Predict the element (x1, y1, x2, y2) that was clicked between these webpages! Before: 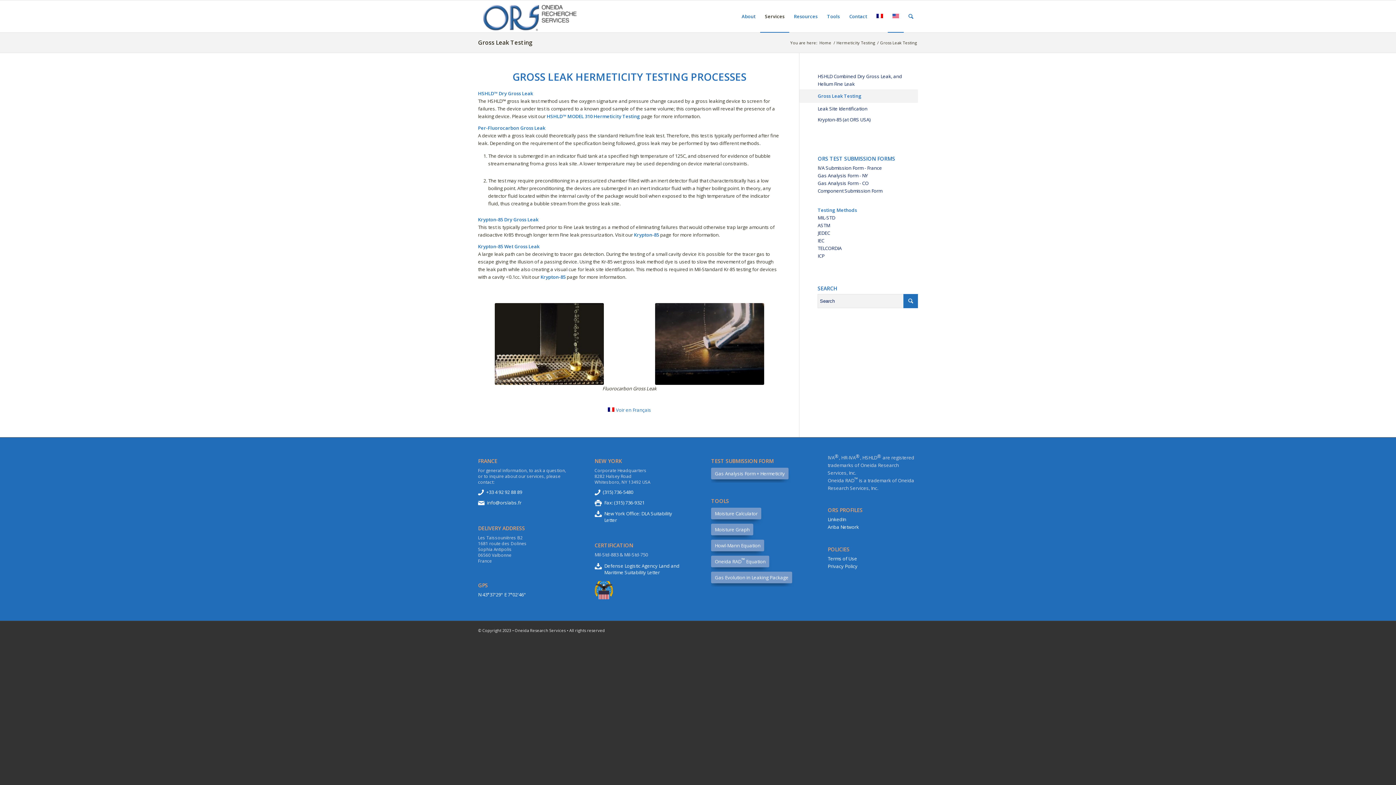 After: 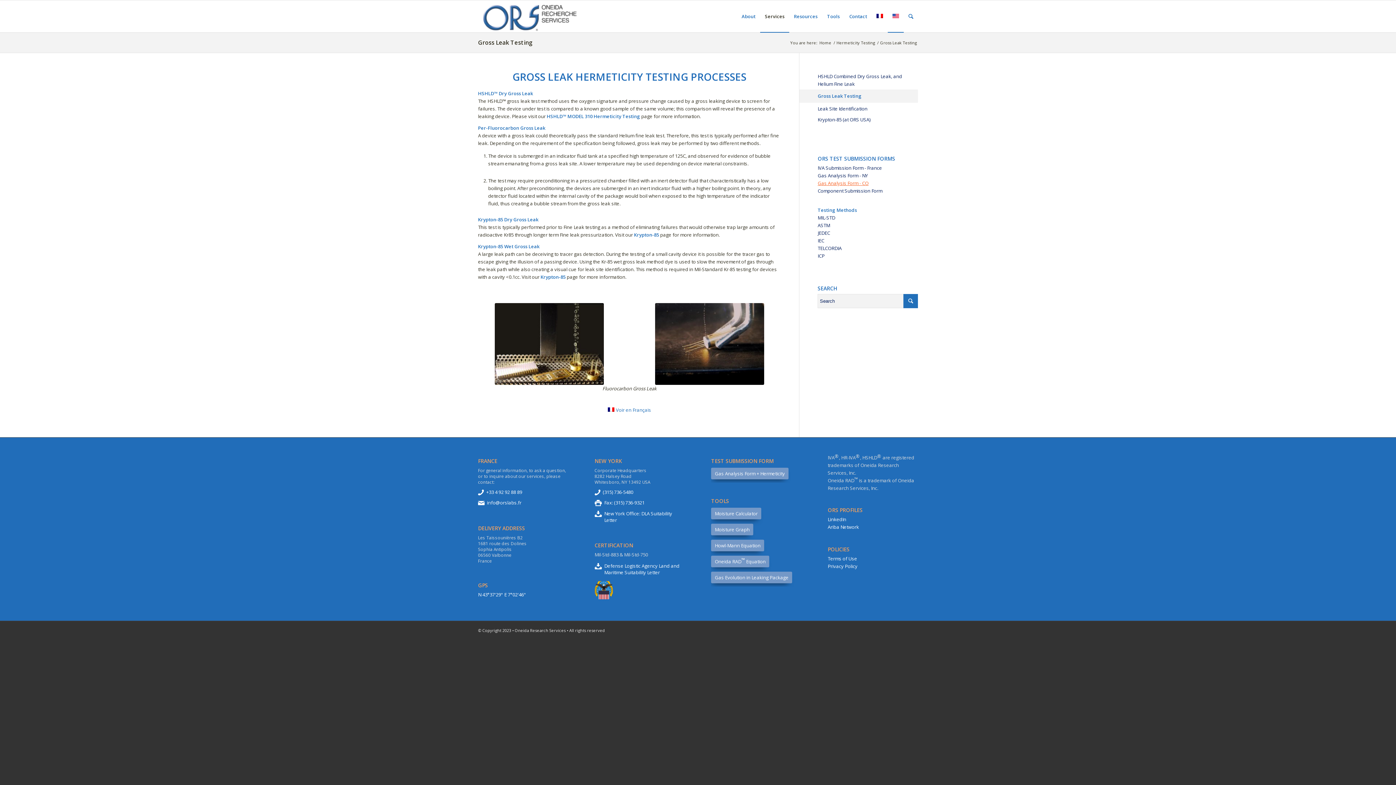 Action: bbox: (817, 180, 868, 186) label: Gas Analysis Form - CO